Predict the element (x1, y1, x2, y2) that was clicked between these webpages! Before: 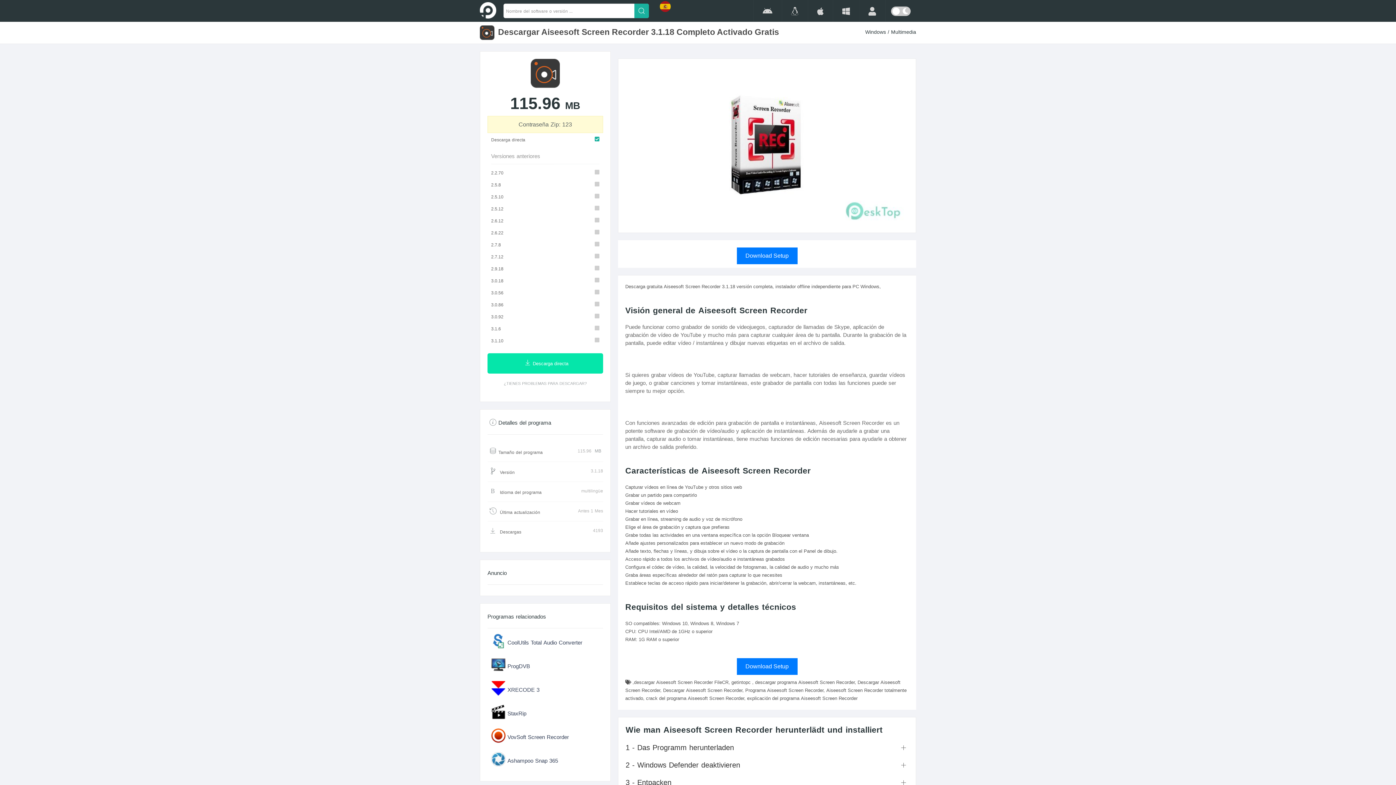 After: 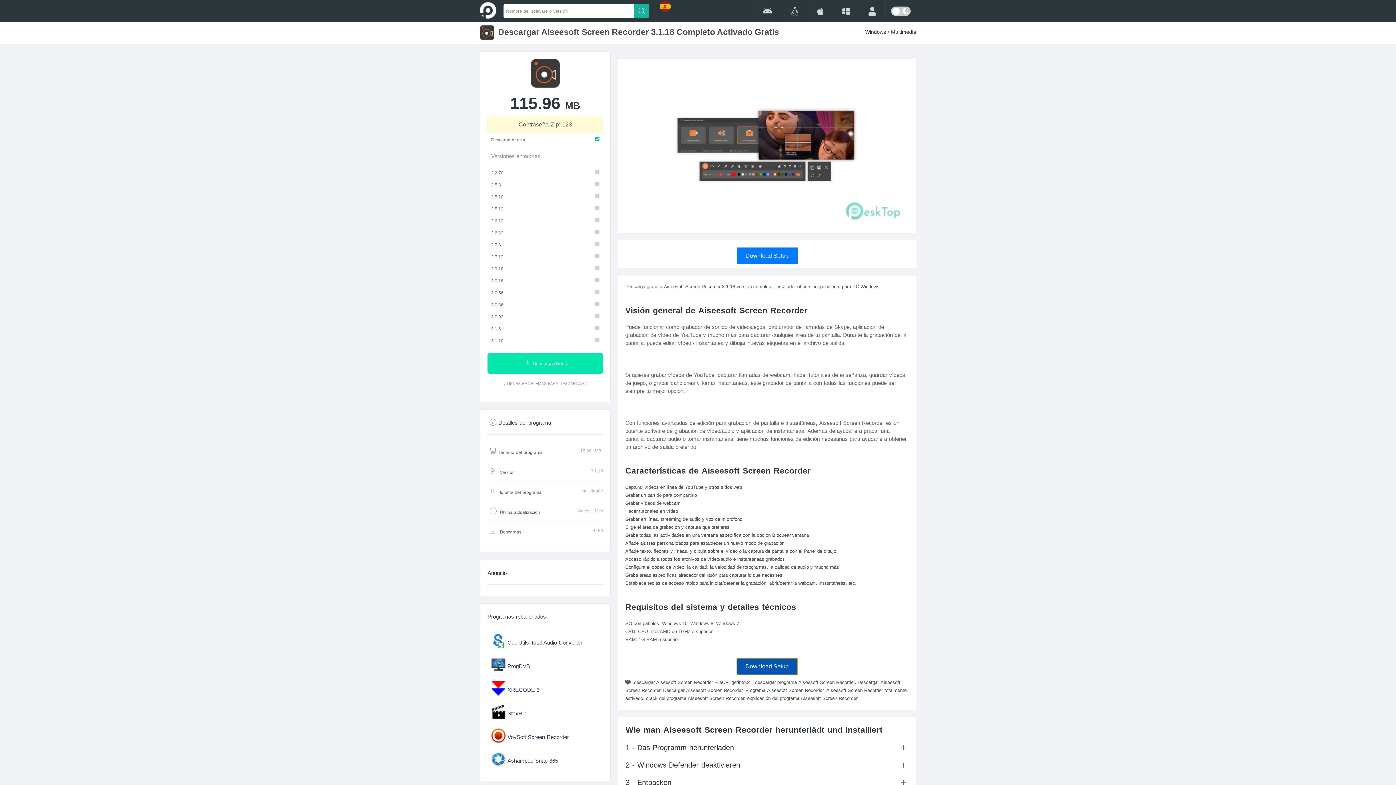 Action: label: Download Setup bbox: (736, 658, 797, 675)